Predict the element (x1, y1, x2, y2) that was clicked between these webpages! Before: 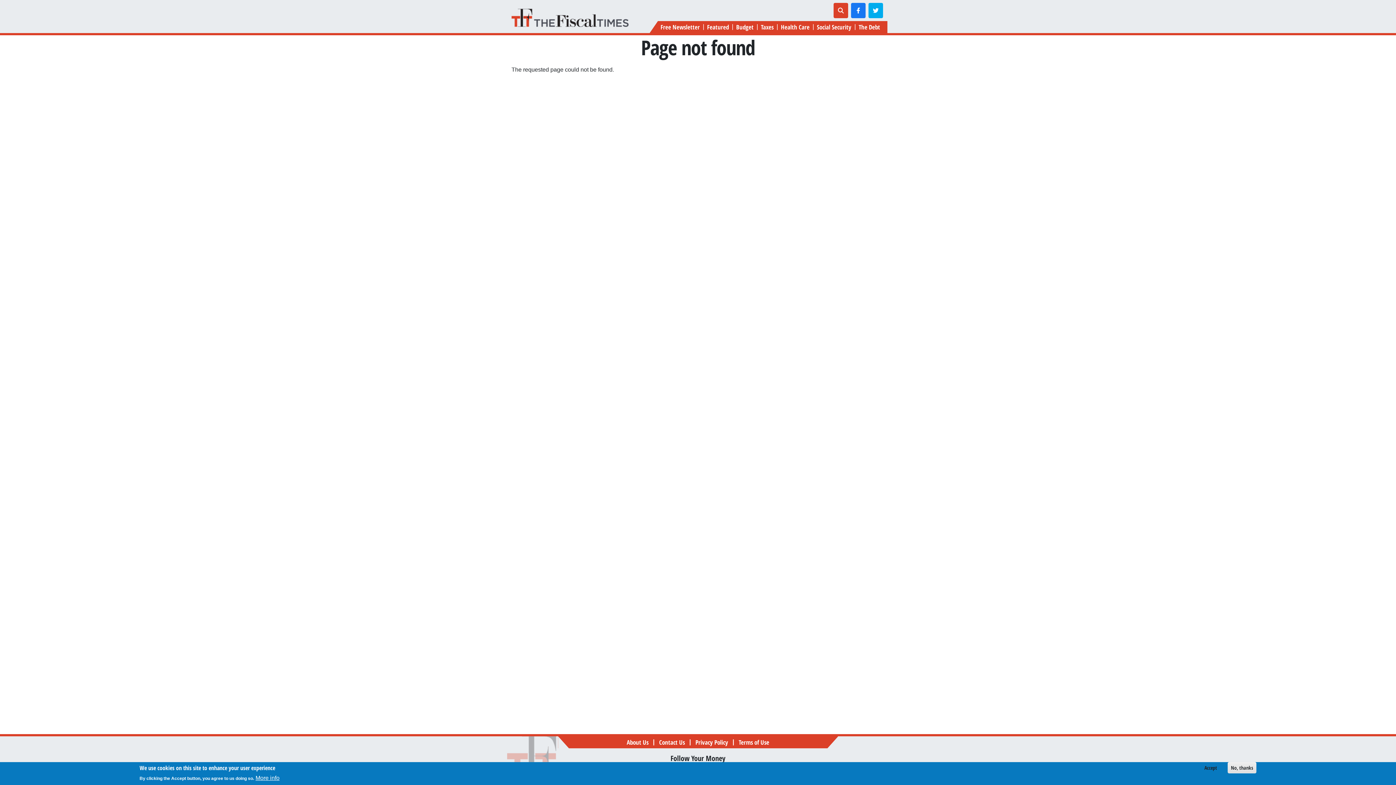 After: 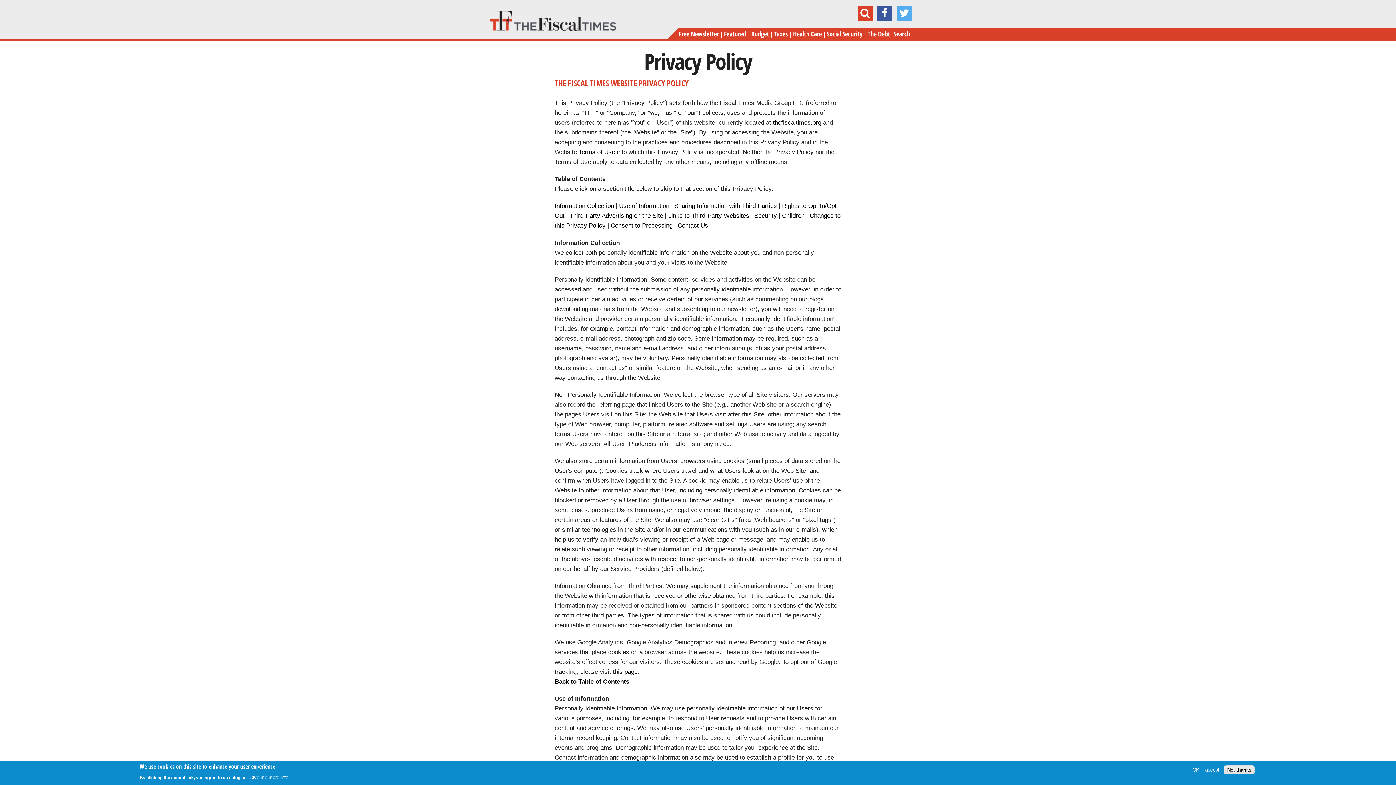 Action: label: Privacy Policy bbox: (692, 736, 731, 748)